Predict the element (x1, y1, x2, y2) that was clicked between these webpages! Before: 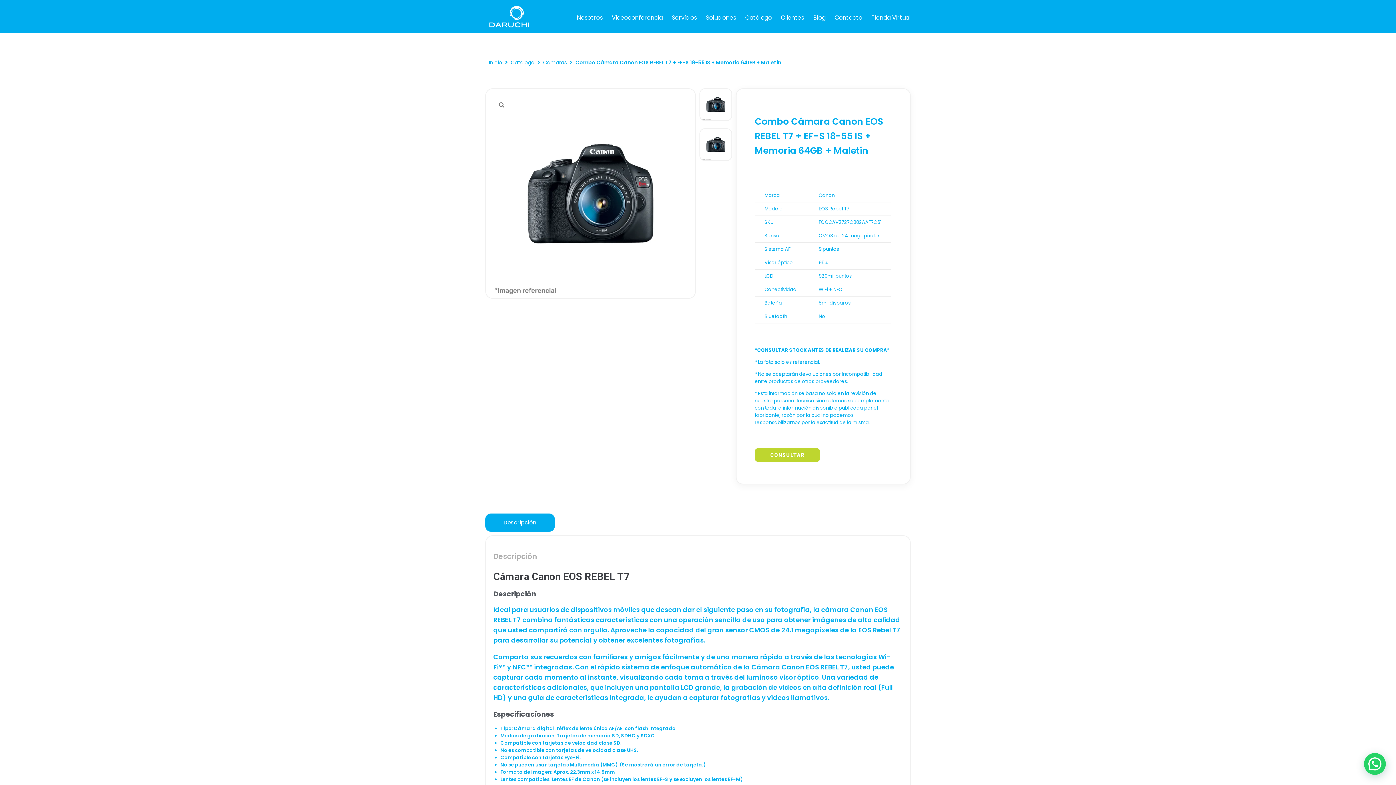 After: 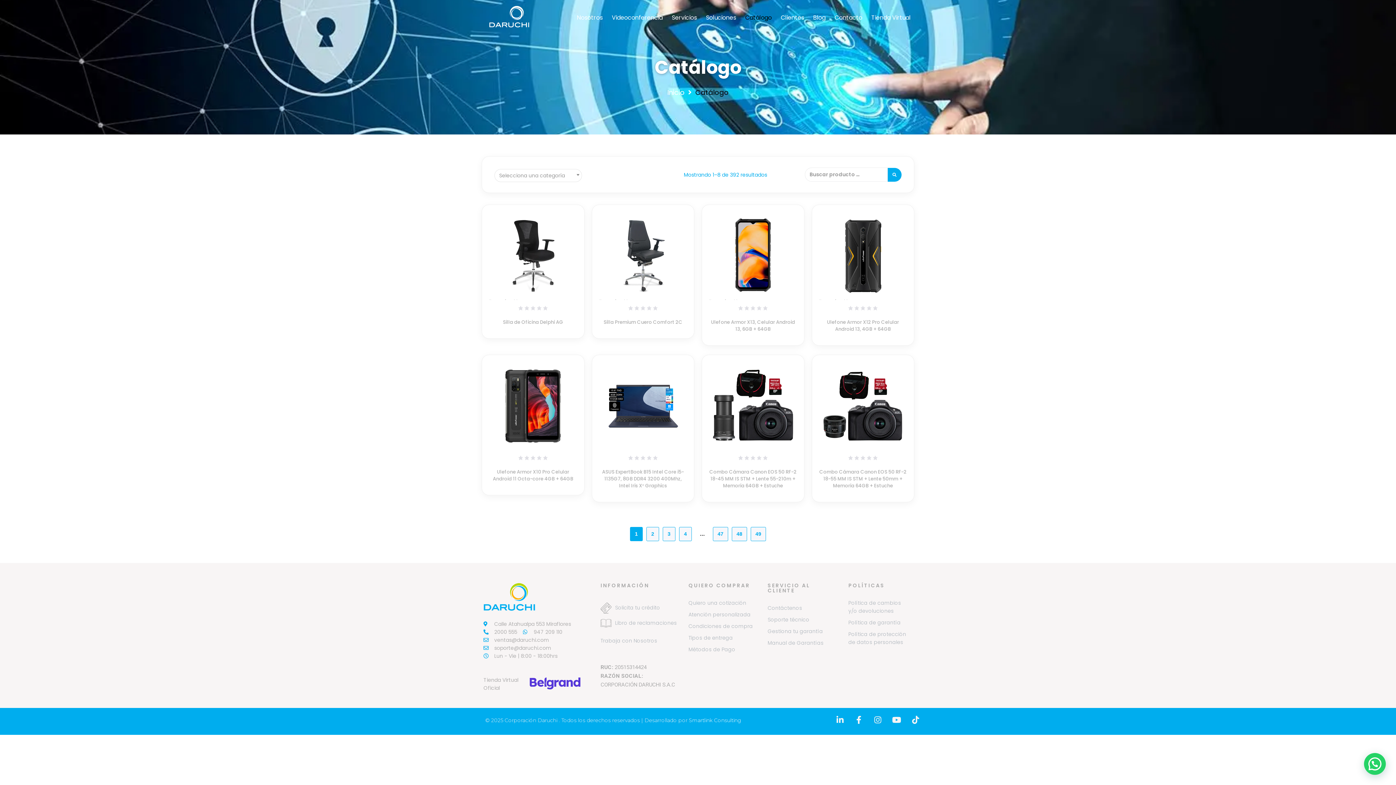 Action: label: Catálogo bbox: (745, 10, 772, 24)